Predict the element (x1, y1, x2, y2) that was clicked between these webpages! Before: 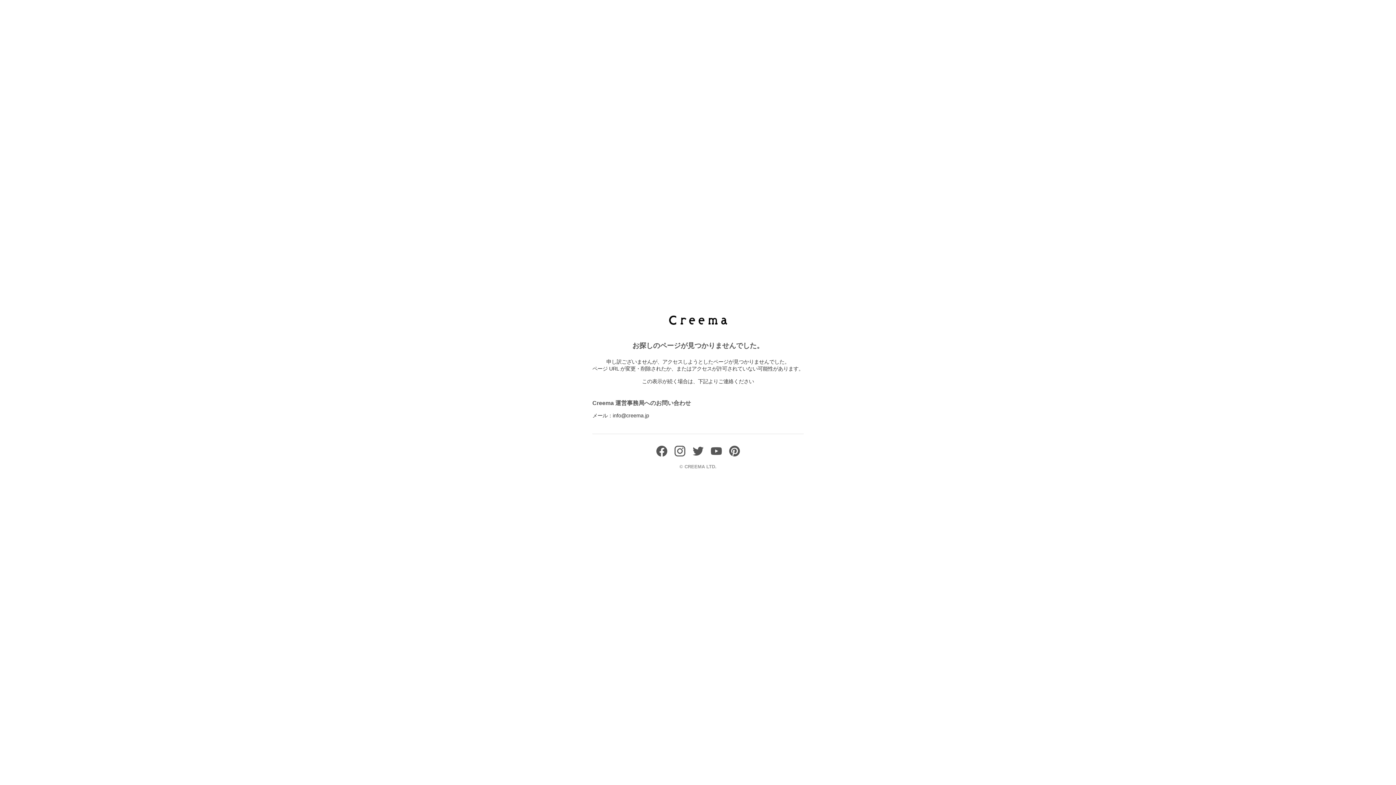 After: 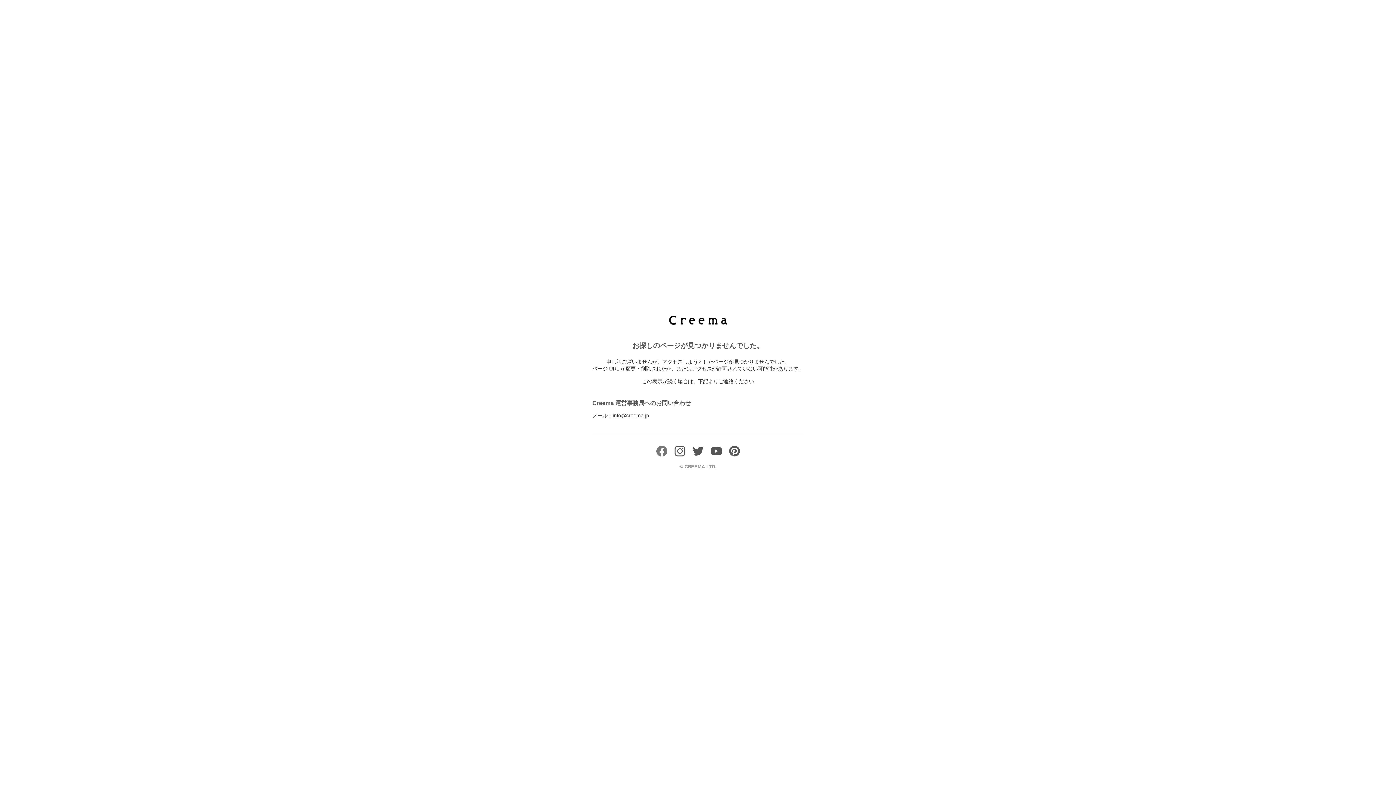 Action: bbox: (656, 451, 667, 458)